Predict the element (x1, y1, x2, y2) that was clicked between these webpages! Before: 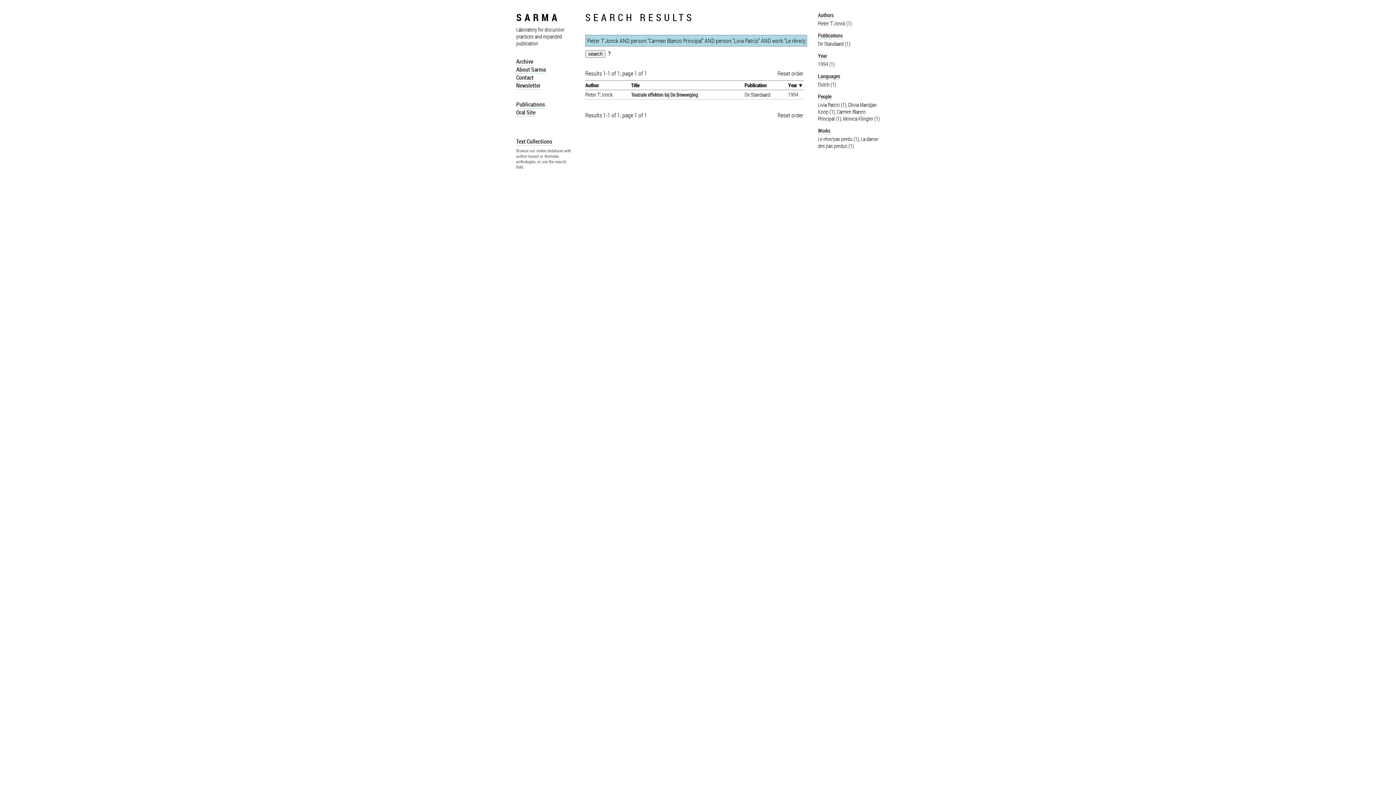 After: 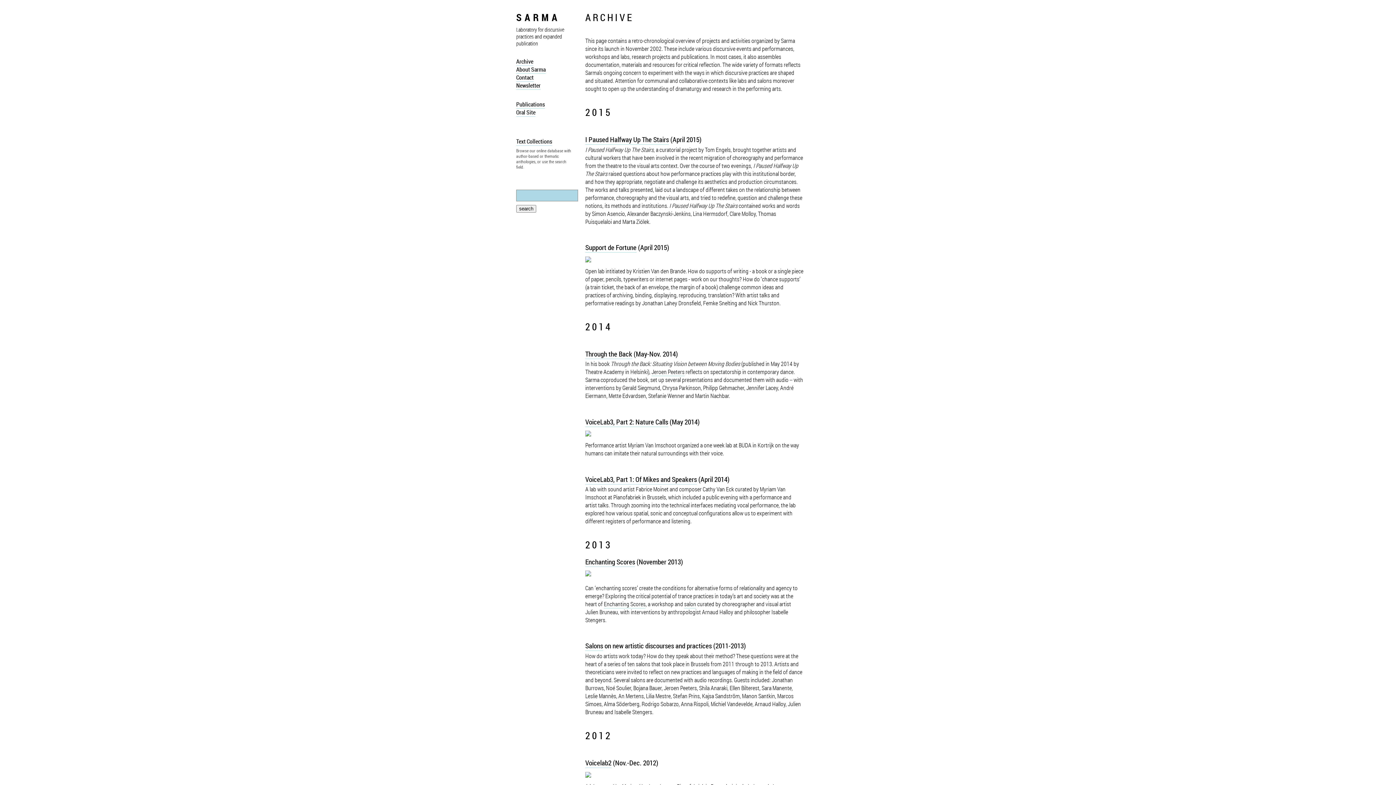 Action: label: Archive bbox: (516, 57, 533, 65)